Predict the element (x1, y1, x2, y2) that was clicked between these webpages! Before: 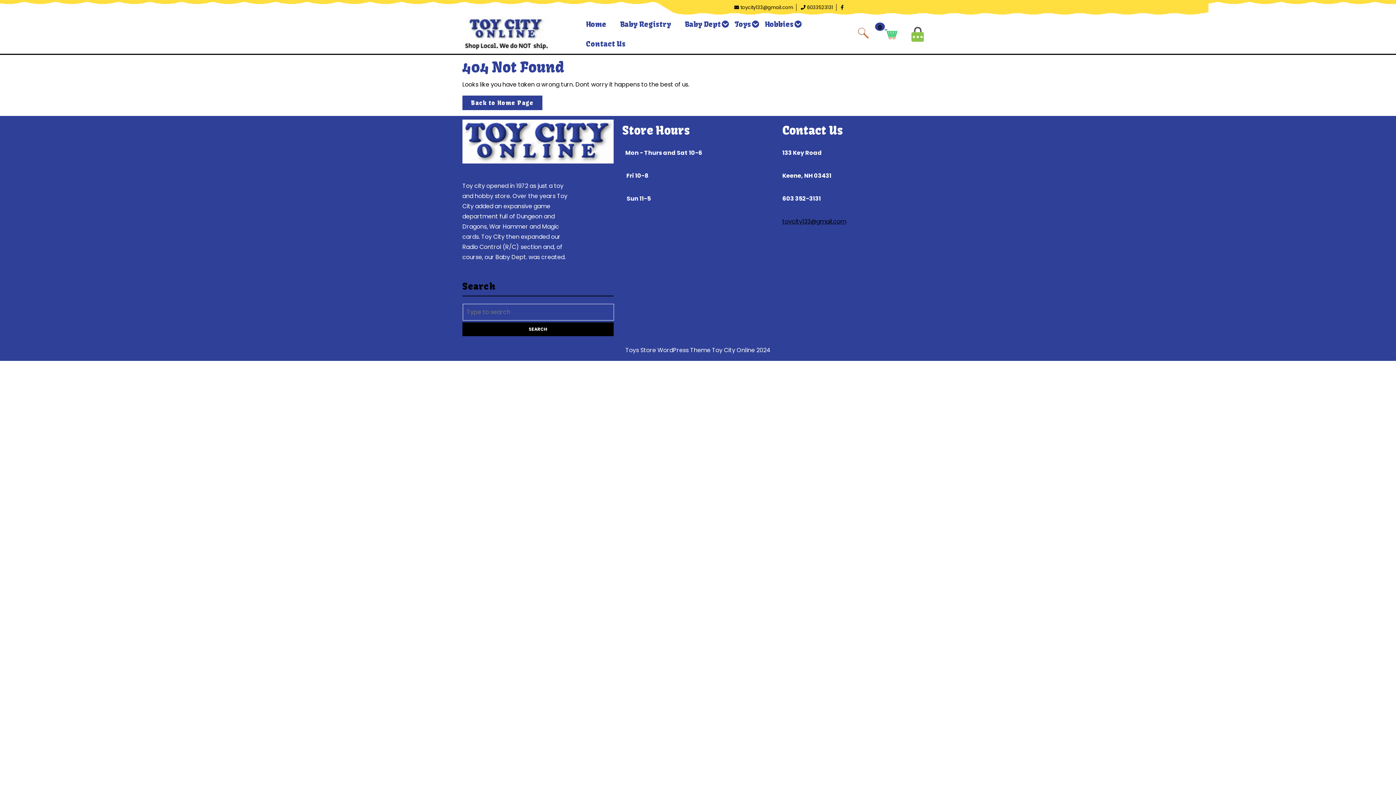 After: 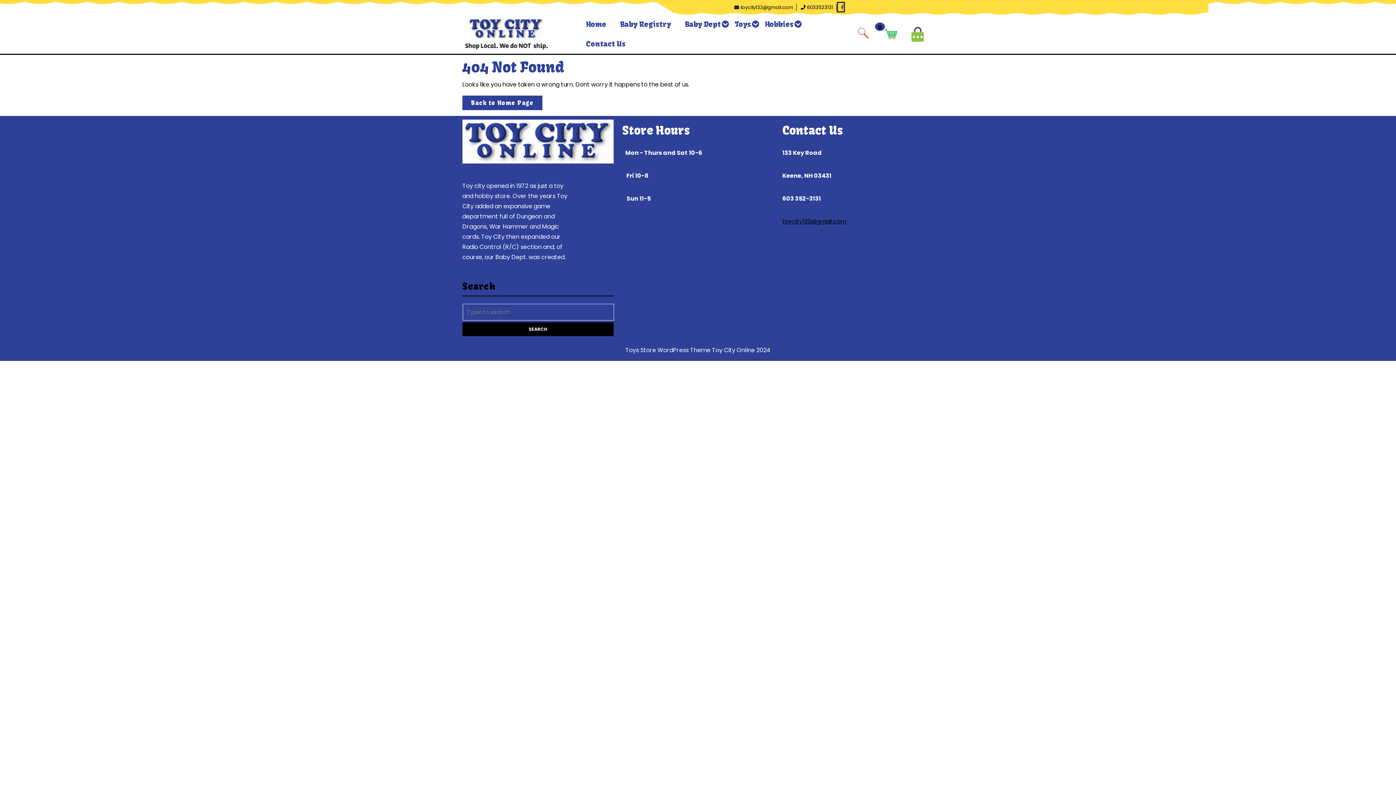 Action: bbox: (838, 2, 843, 11) label: Facebook